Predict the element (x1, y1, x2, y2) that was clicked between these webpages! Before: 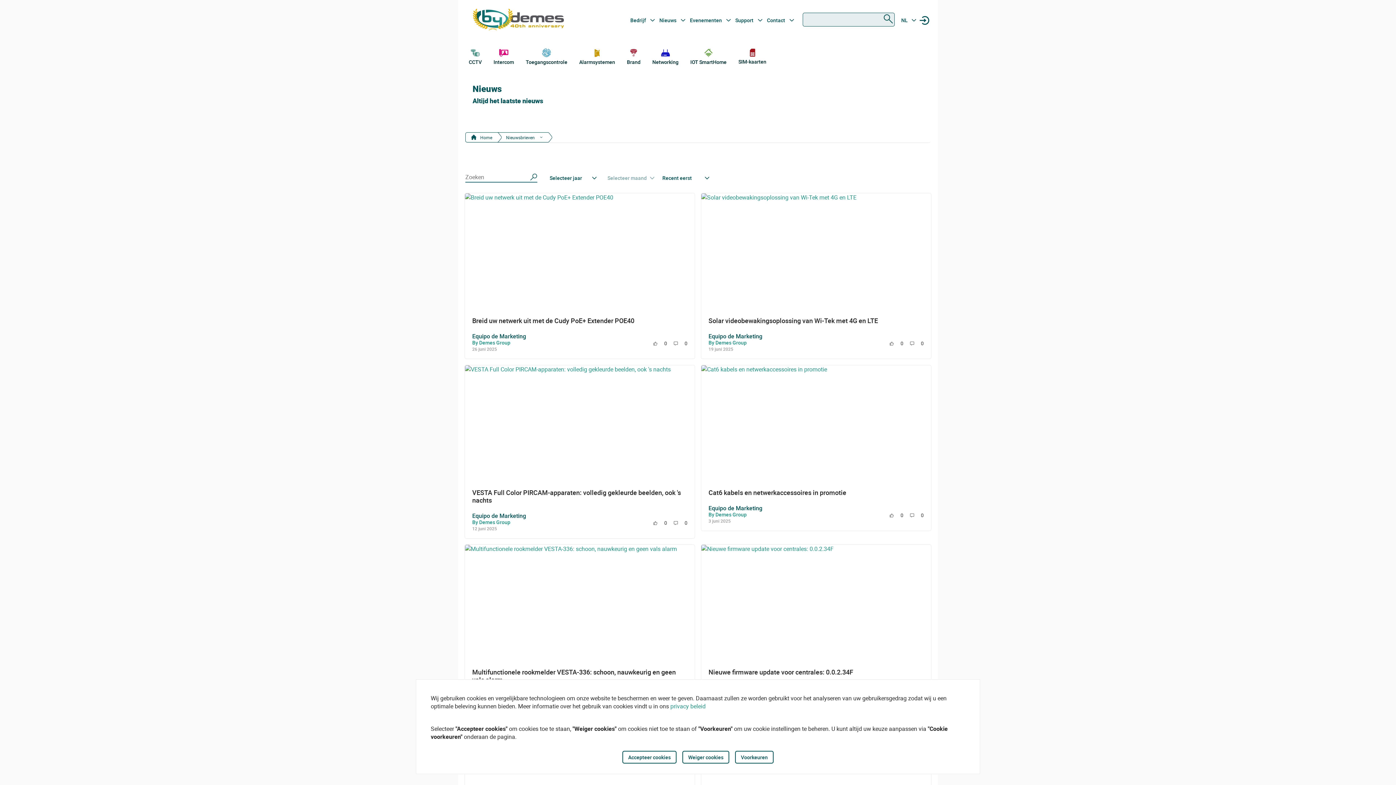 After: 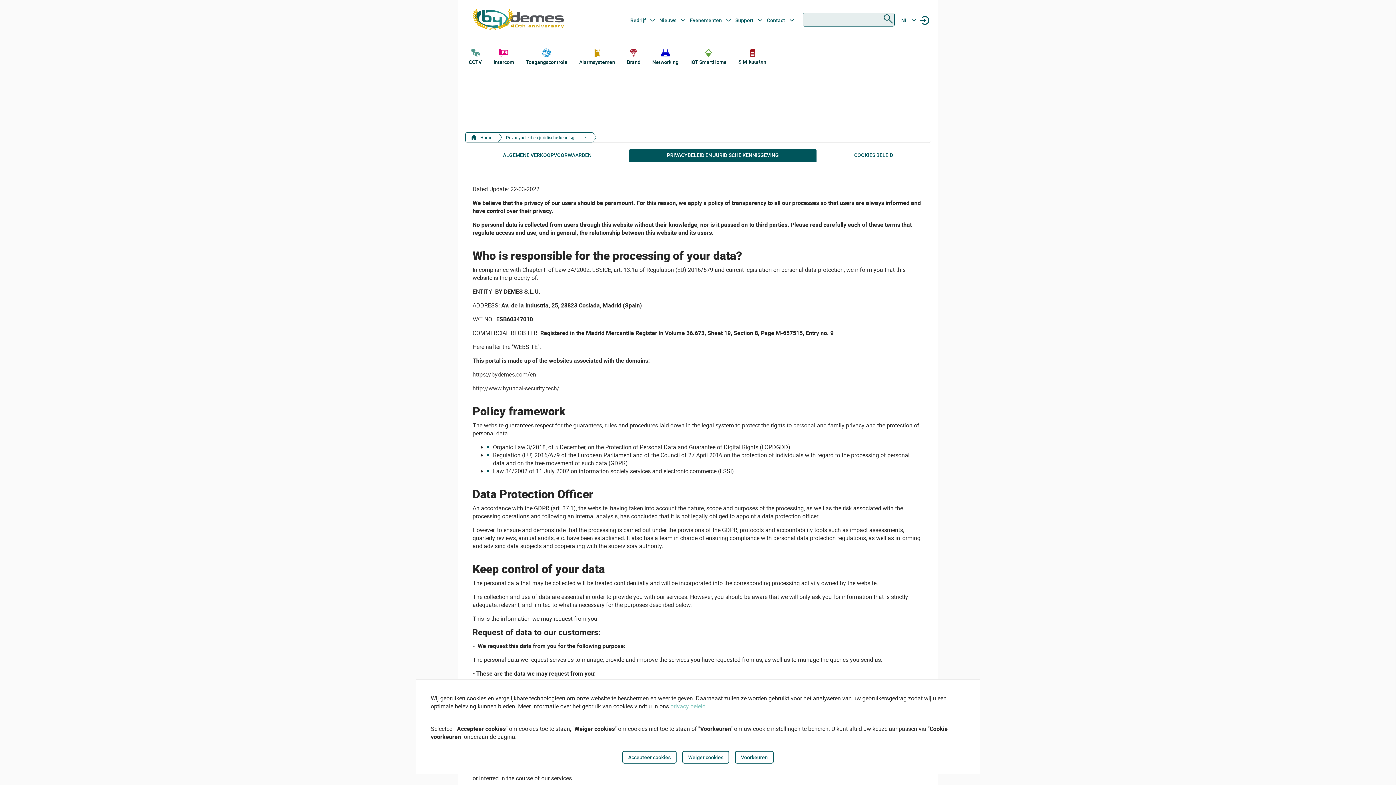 Action: label: privacy beleid bbox: (670, 702, 705, 710)